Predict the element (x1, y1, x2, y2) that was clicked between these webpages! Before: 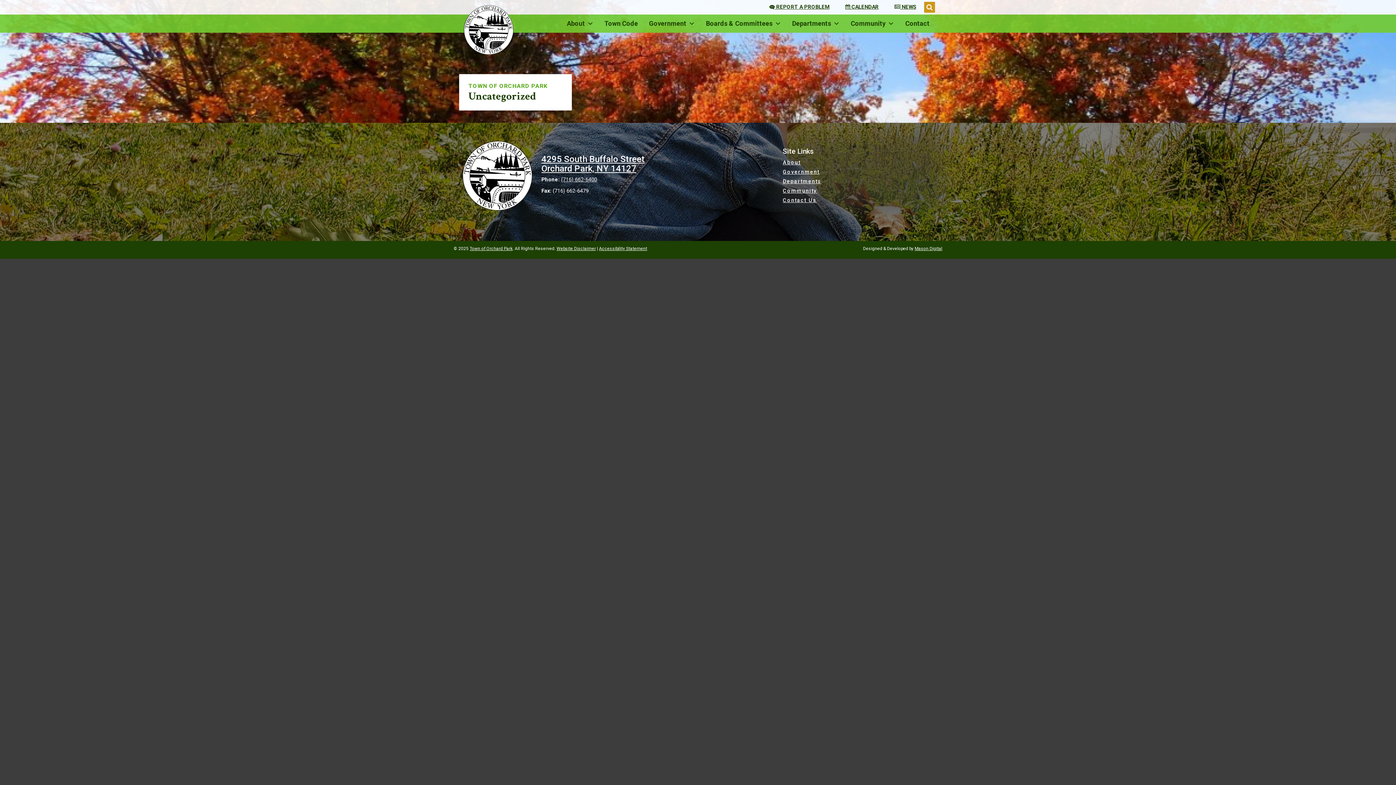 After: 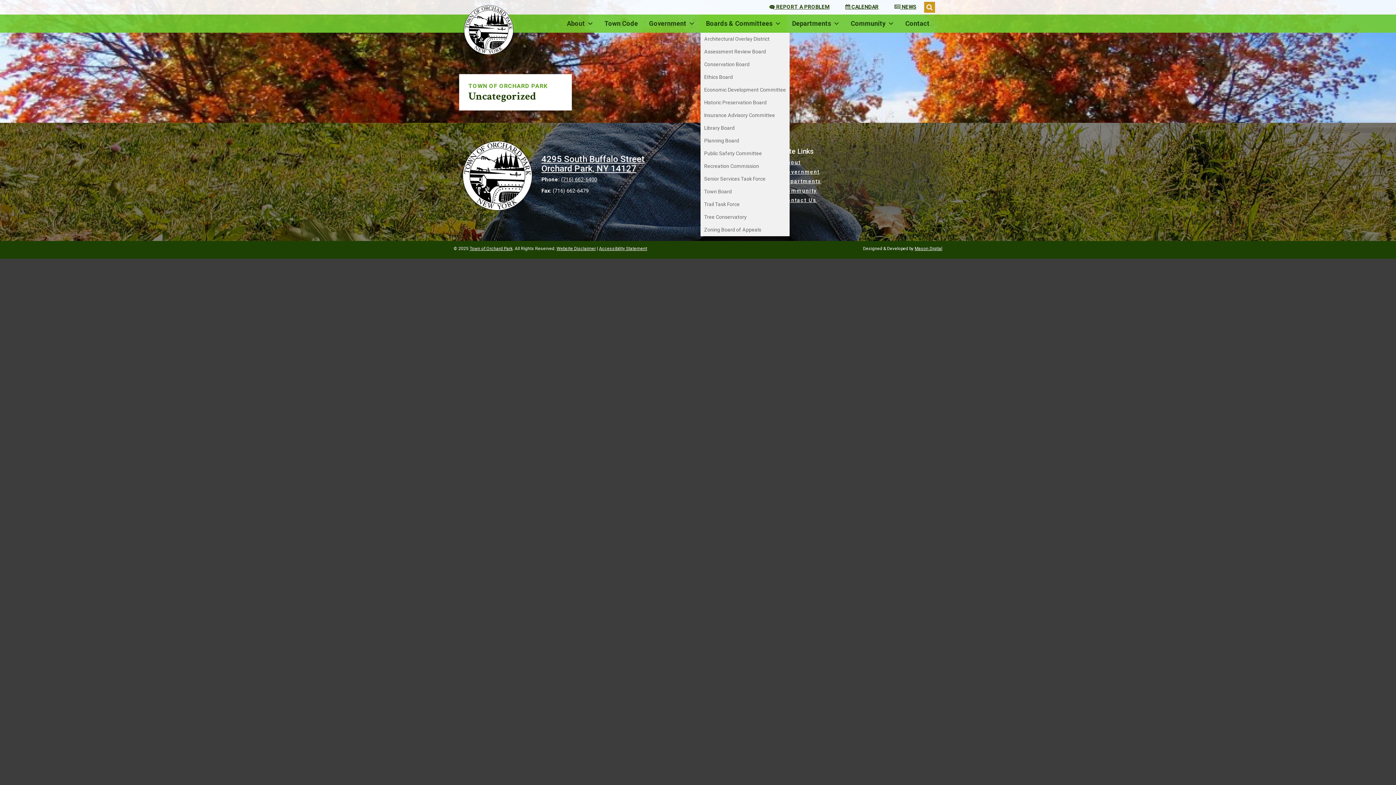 Action: label: Boards & Committees bbox: (700, 14, 786, 32)